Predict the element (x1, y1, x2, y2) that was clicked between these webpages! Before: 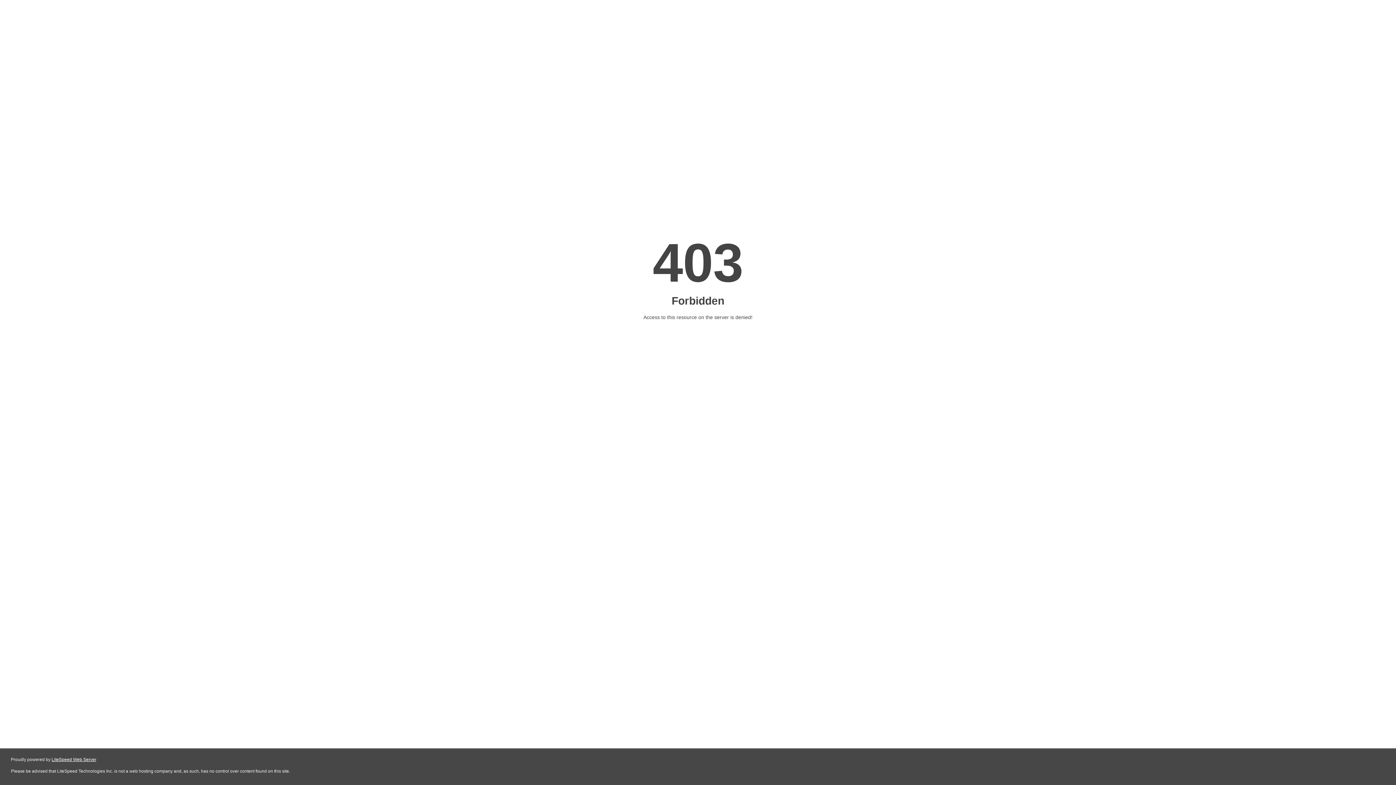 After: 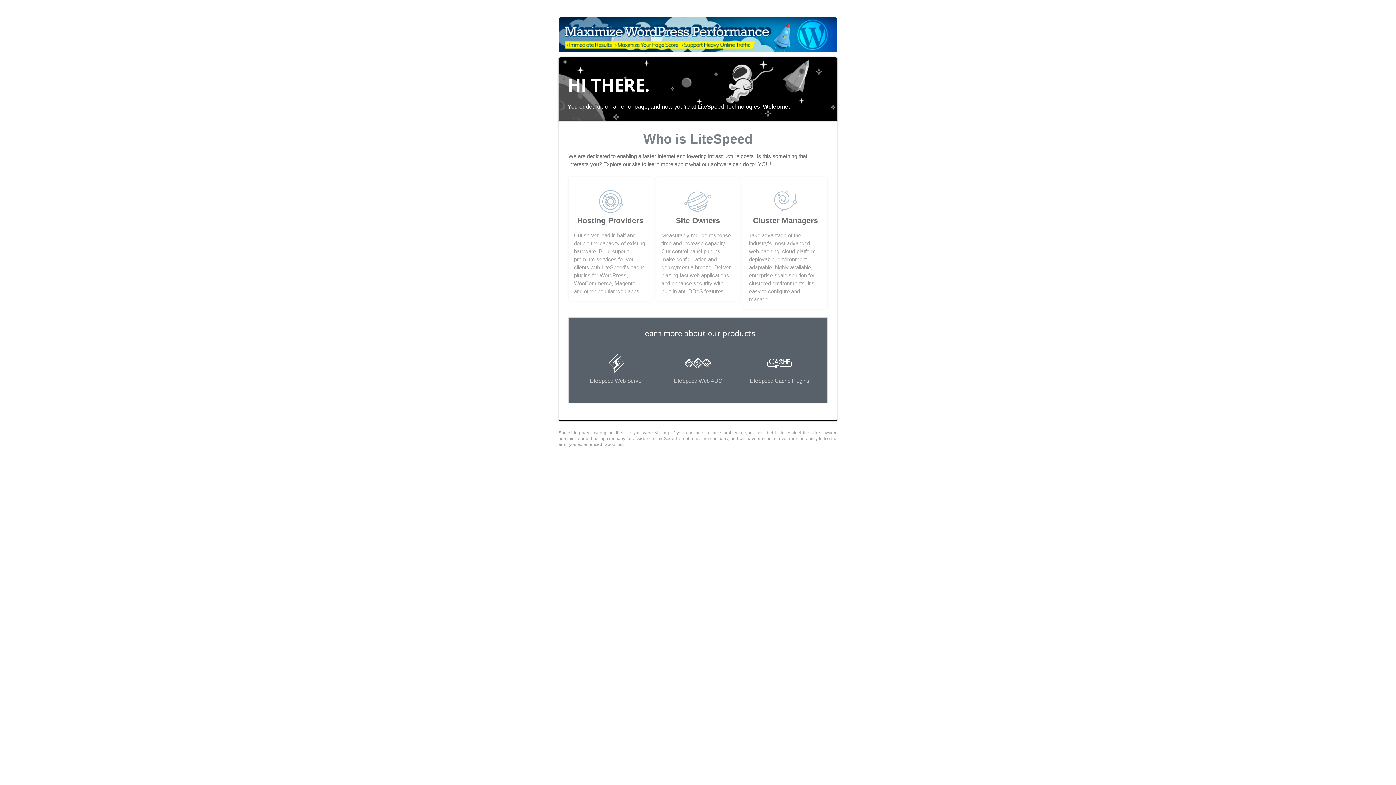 Action: bbox: (51, 757, 96, 762) label: LiteSpeed Web Server